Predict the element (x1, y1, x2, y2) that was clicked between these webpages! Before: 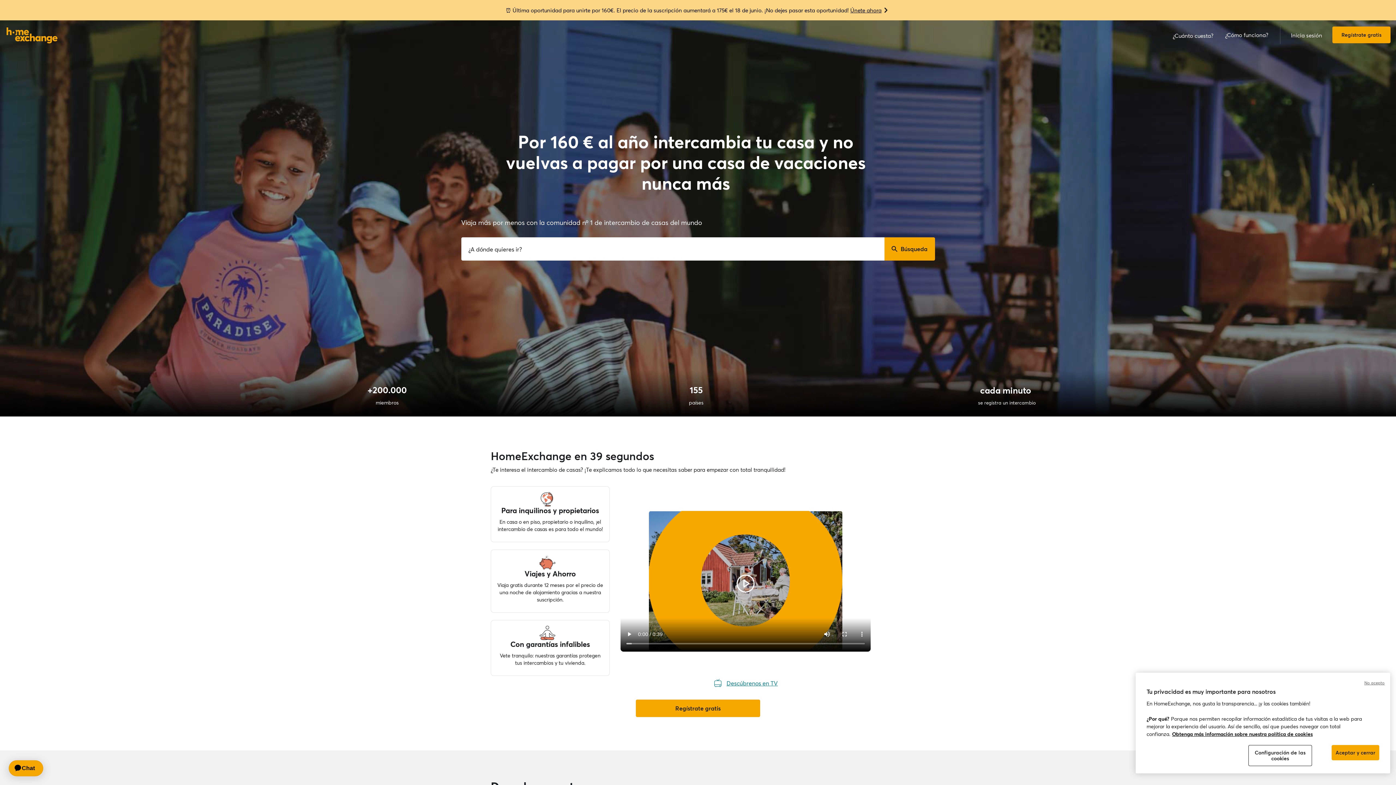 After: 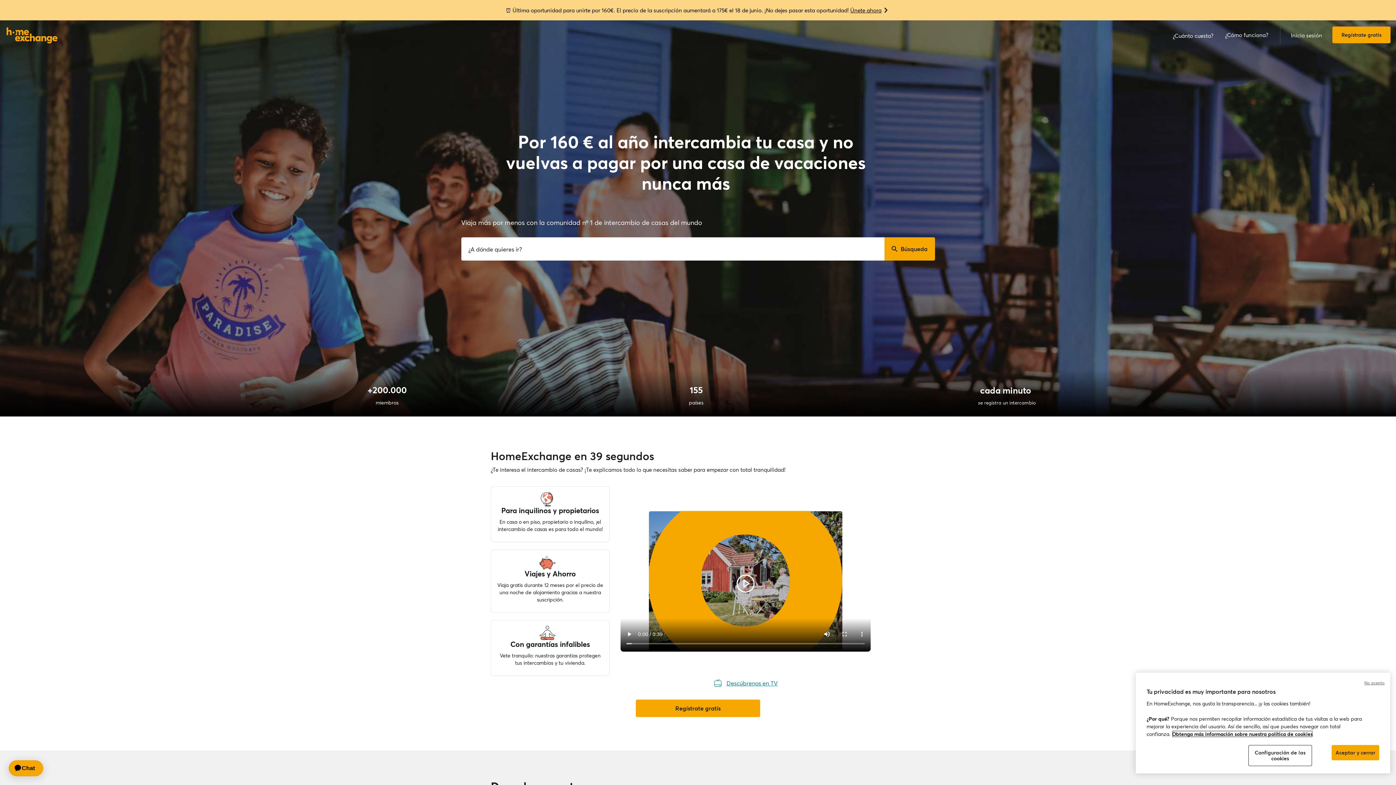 Action: bbox: (1172, 730, 1313, 737) label: Más información sobre su privacidad, se abre en una nueva pestaña